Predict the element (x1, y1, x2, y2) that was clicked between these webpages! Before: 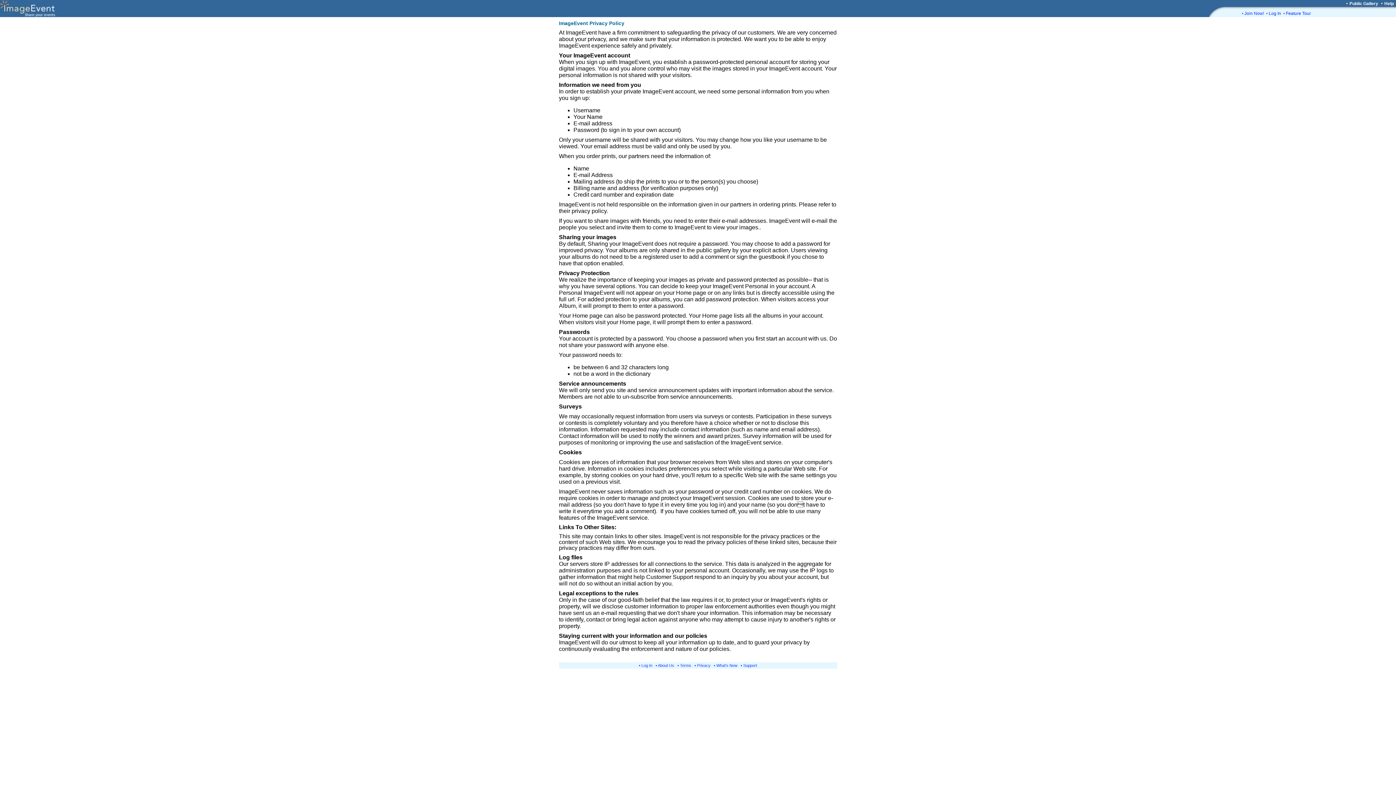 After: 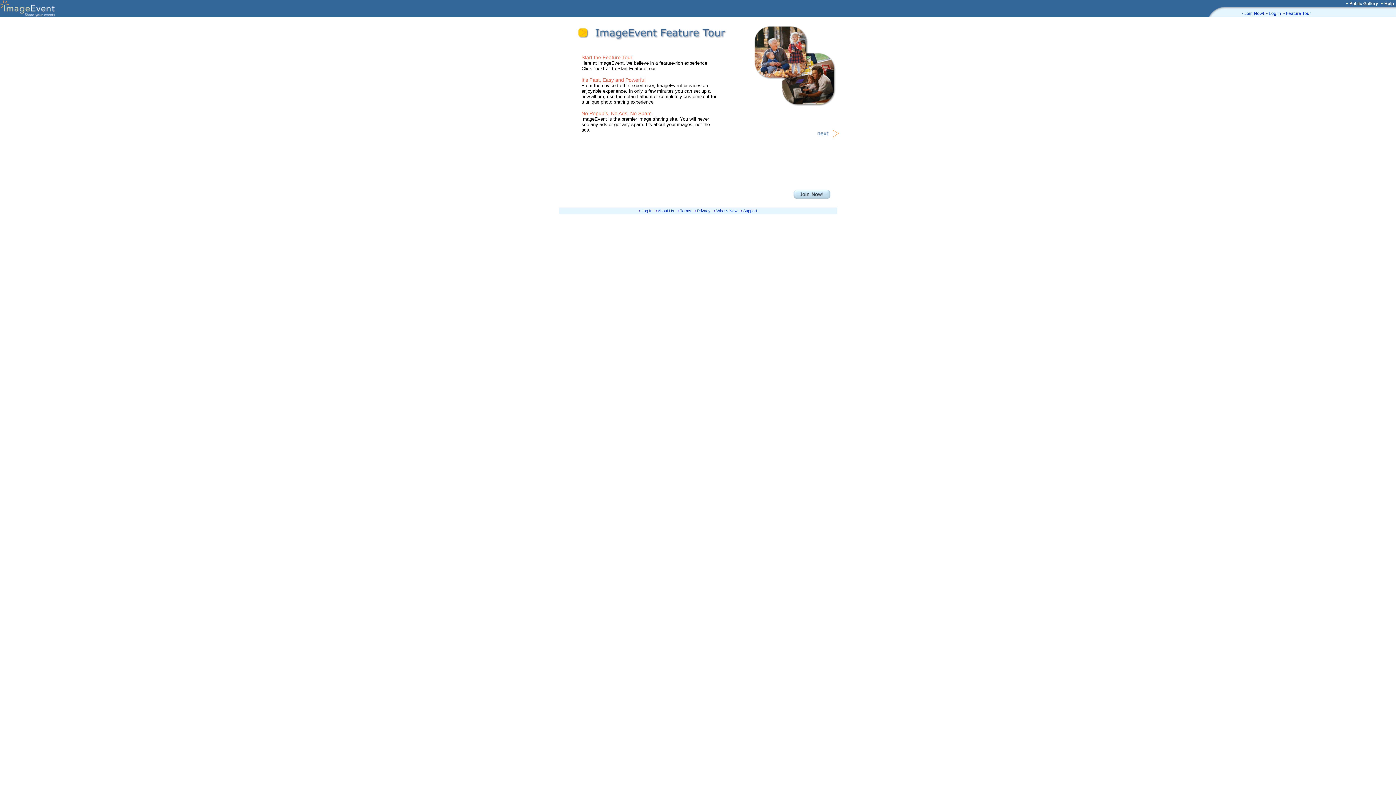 Action: bbox: (1286, 10, 1311, 16) label: Feature Tour